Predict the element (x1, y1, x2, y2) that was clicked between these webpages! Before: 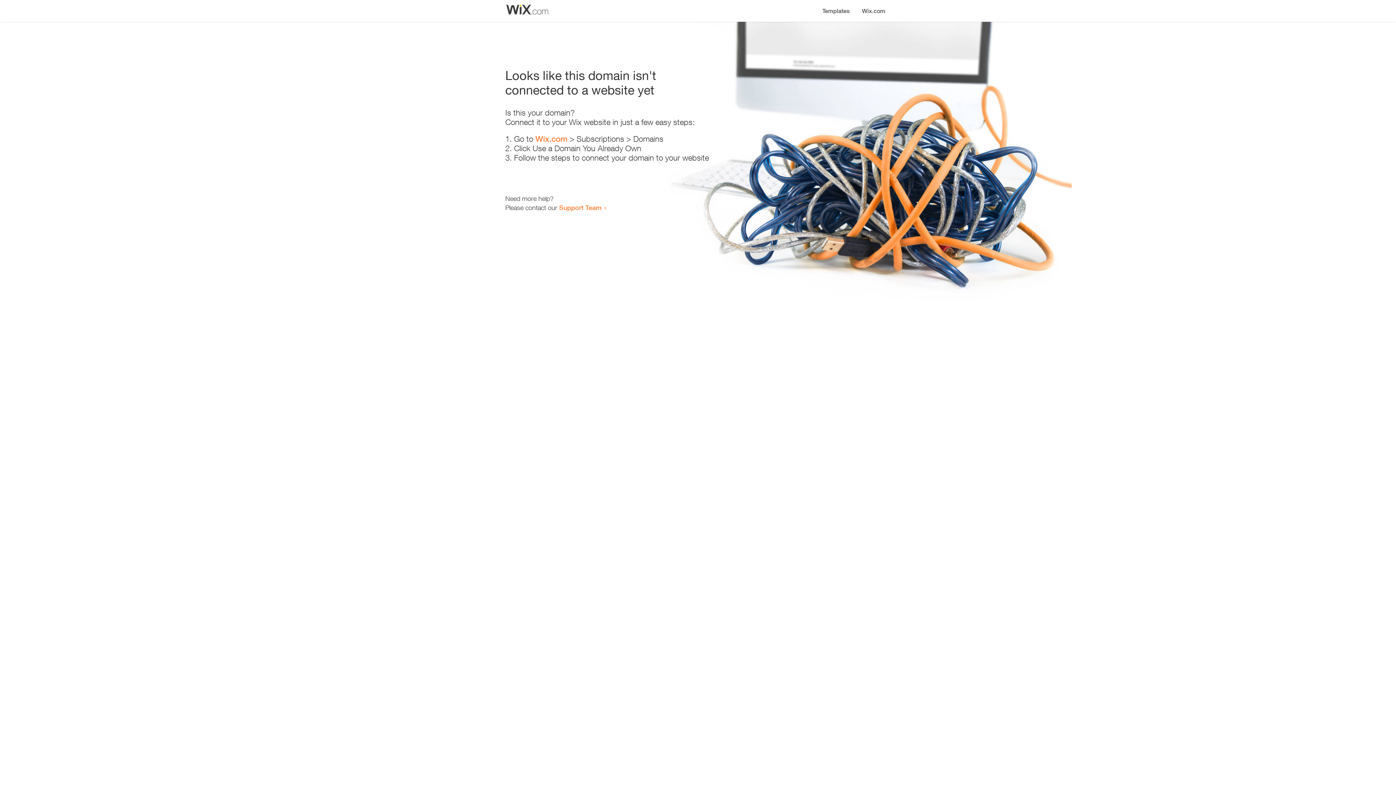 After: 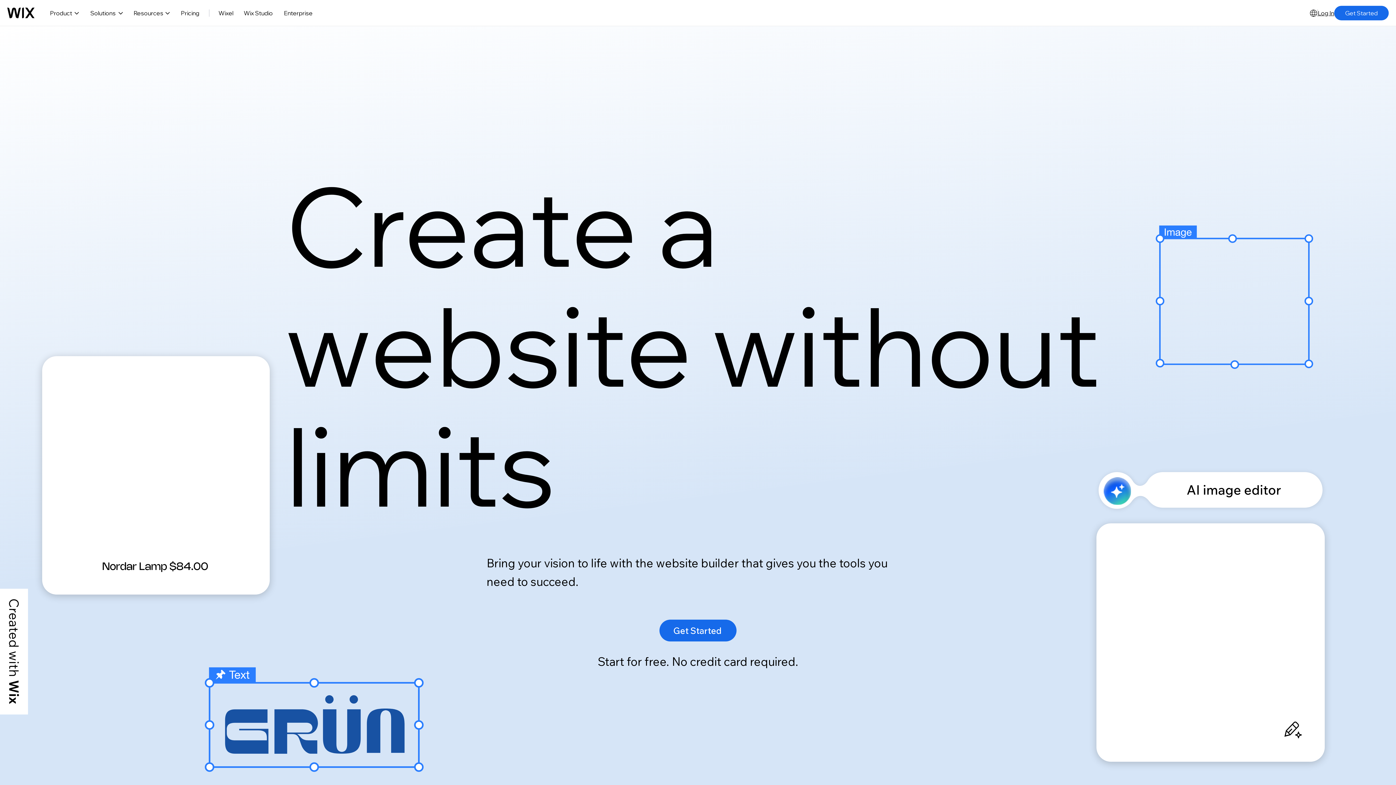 Action: bbox: (535, 134, 567, 143) label: Wix.com